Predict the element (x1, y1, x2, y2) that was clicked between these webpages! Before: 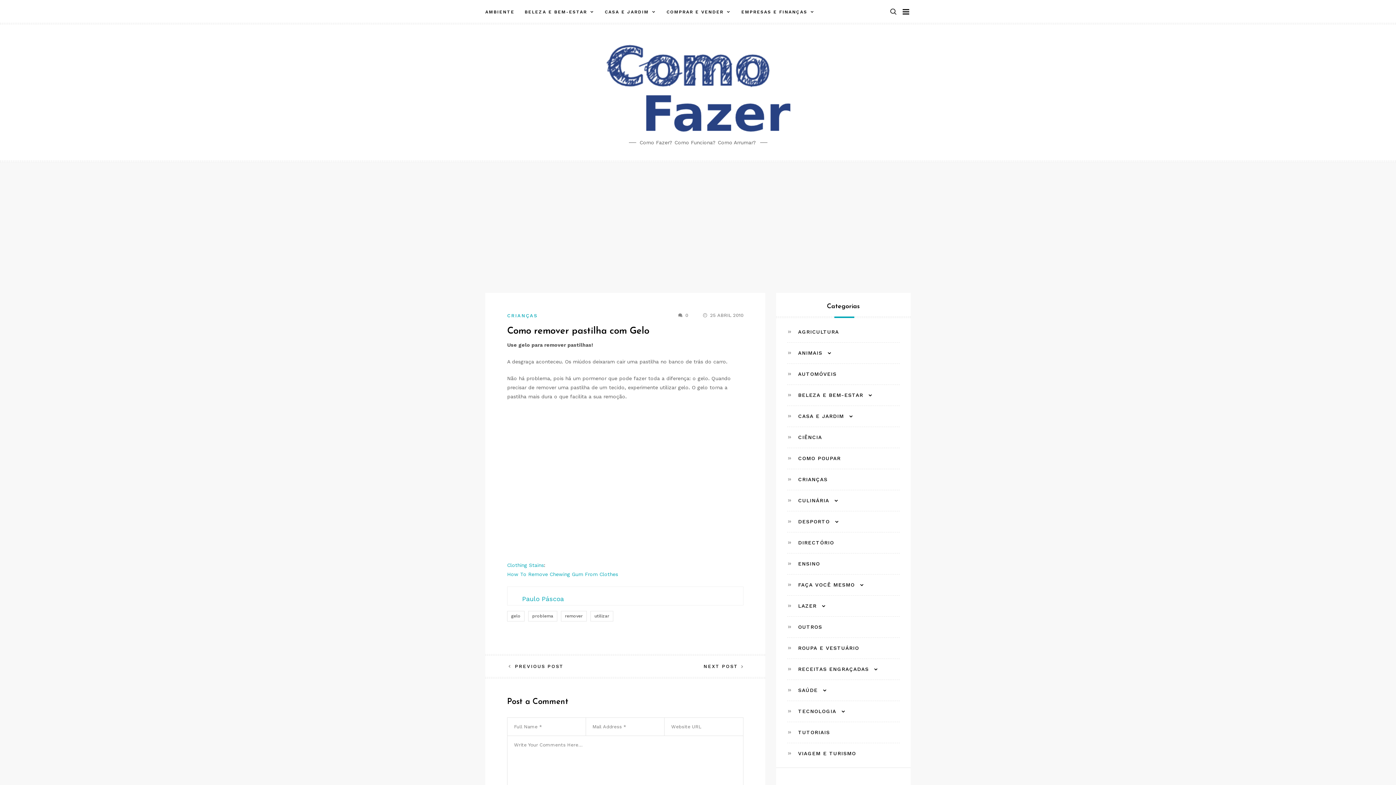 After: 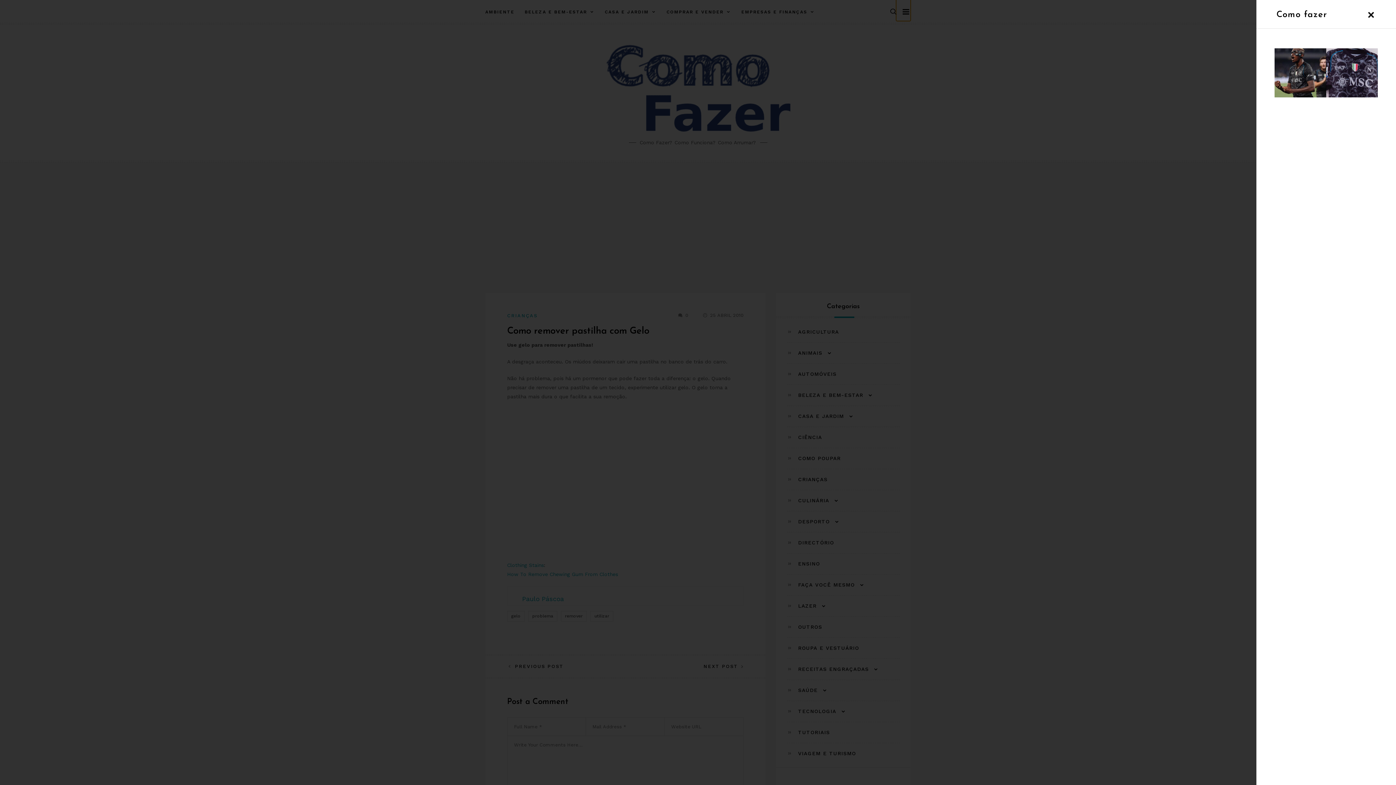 Action: bbox: (896, -2, 910, 21)